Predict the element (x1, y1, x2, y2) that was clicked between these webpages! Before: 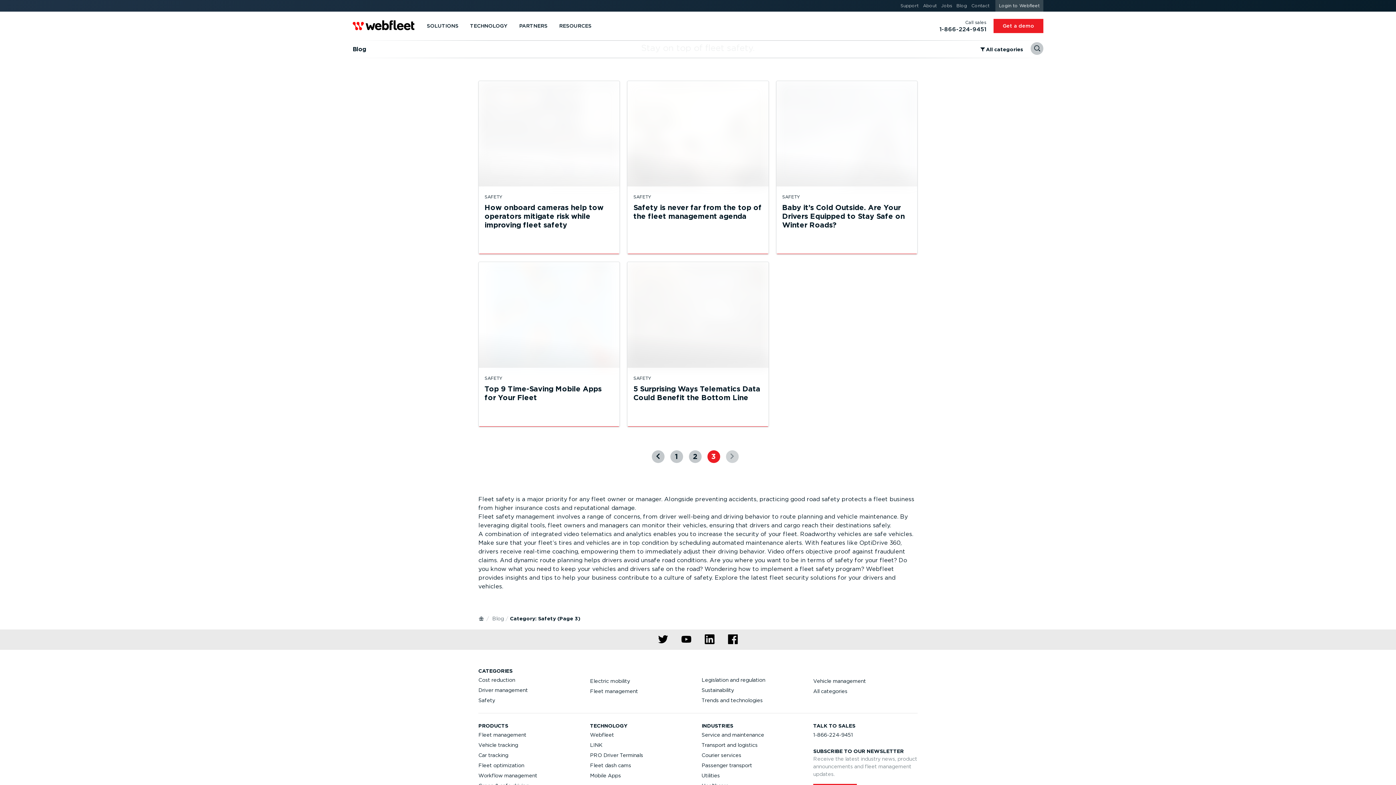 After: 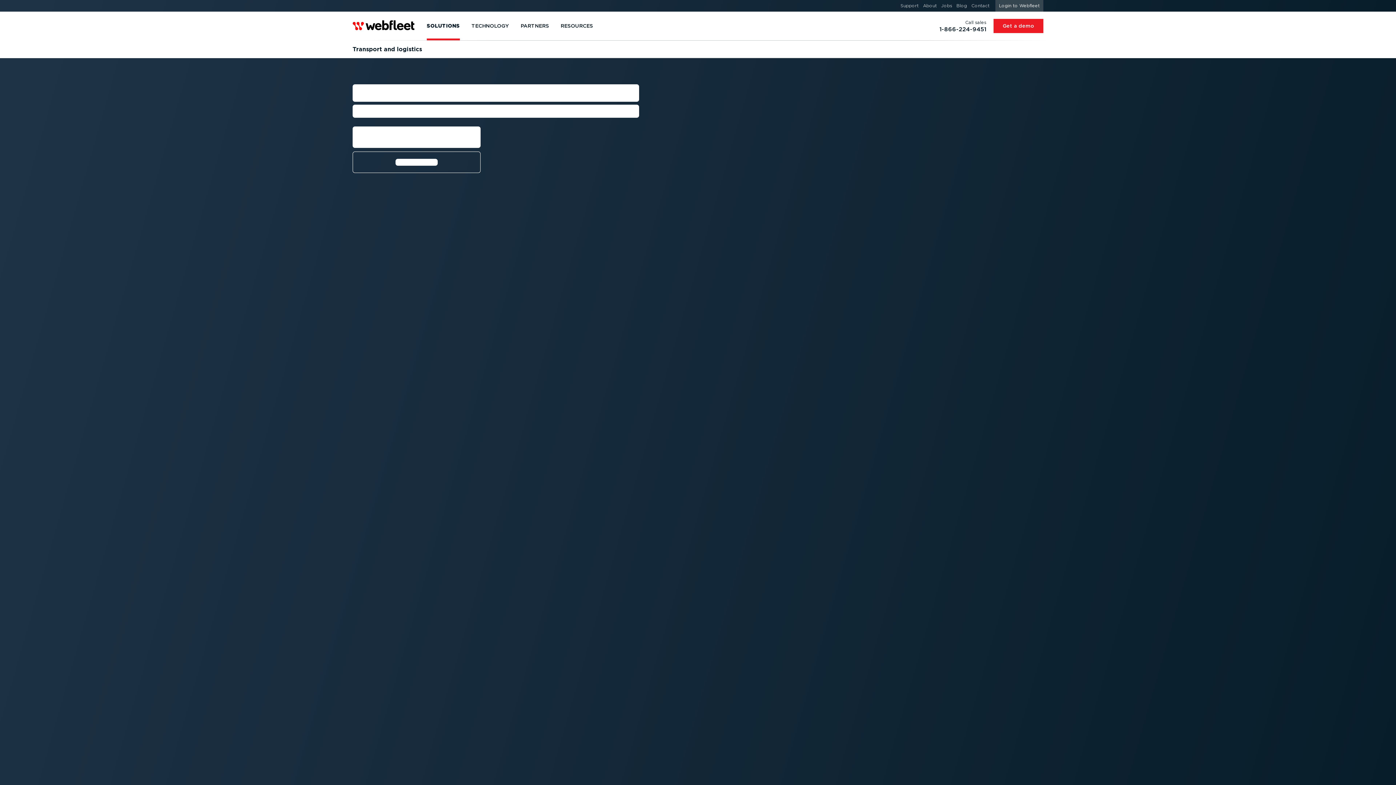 Action: bbox: (701, 740, 766, 750) label: Transport and logistics